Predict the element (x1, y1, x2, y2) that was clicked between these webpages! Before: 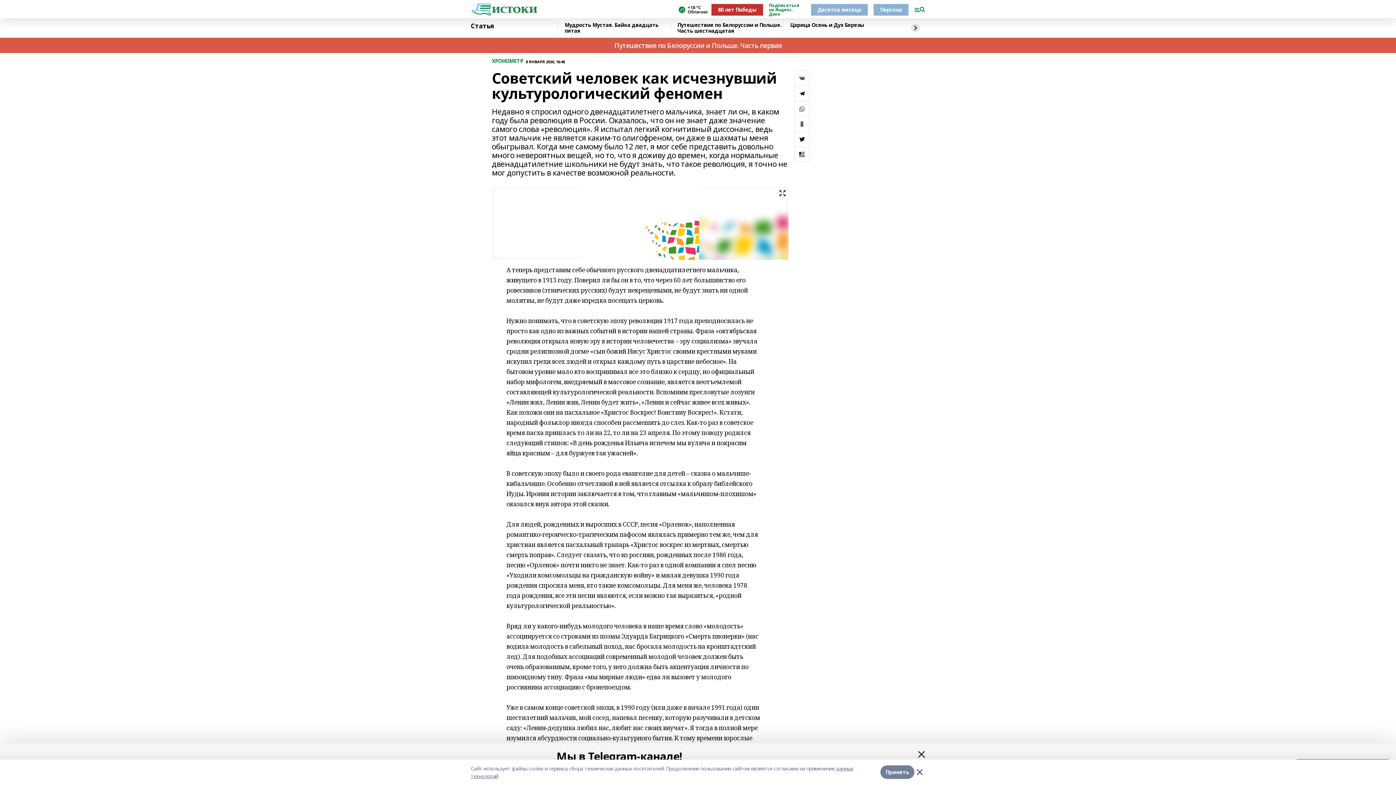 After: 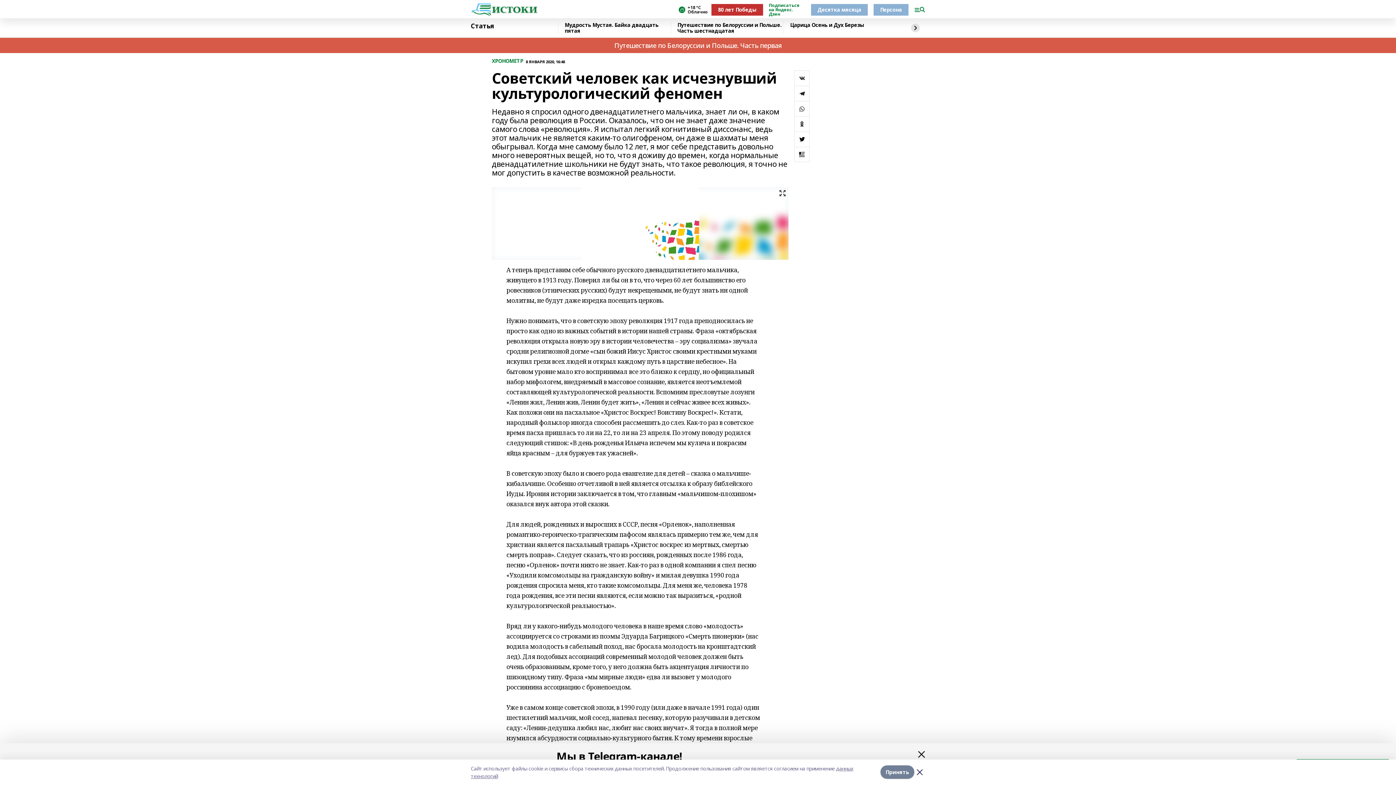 Action: bbox: (711, 3, 763, 15) label: 80 лет Победы